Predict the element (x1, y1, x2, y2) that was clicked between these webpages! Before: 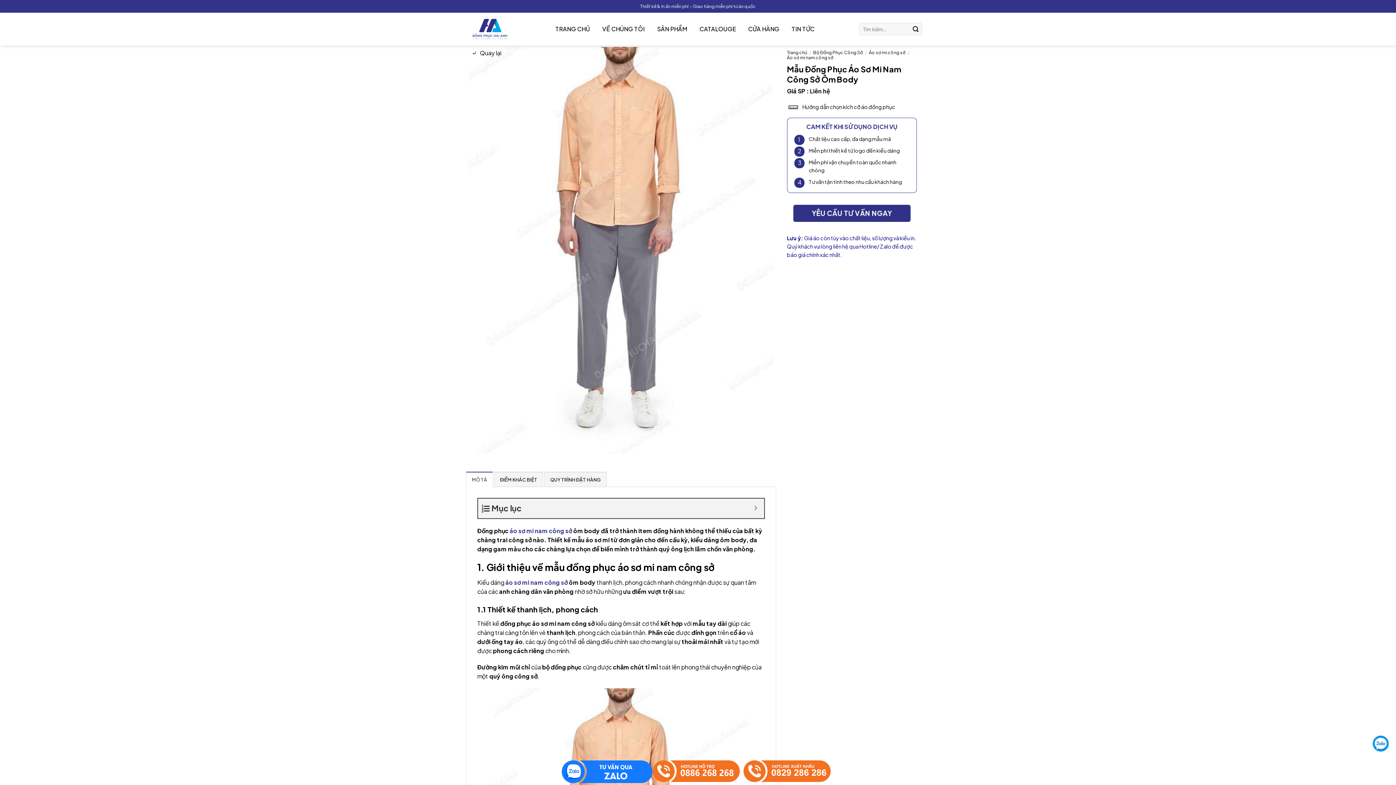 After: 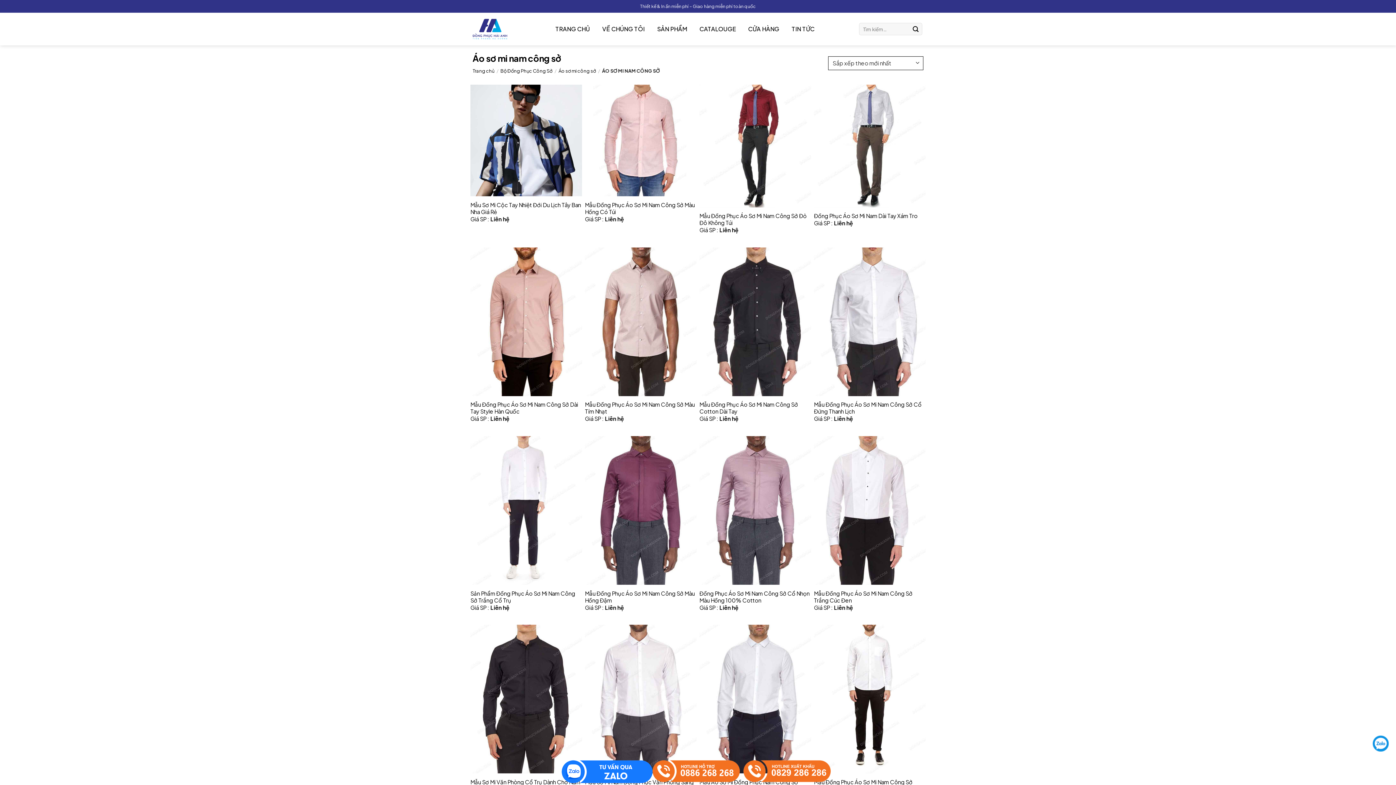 Action: bbox: (787, 54, 833, 60) label: Áo sơ mi nam công sở